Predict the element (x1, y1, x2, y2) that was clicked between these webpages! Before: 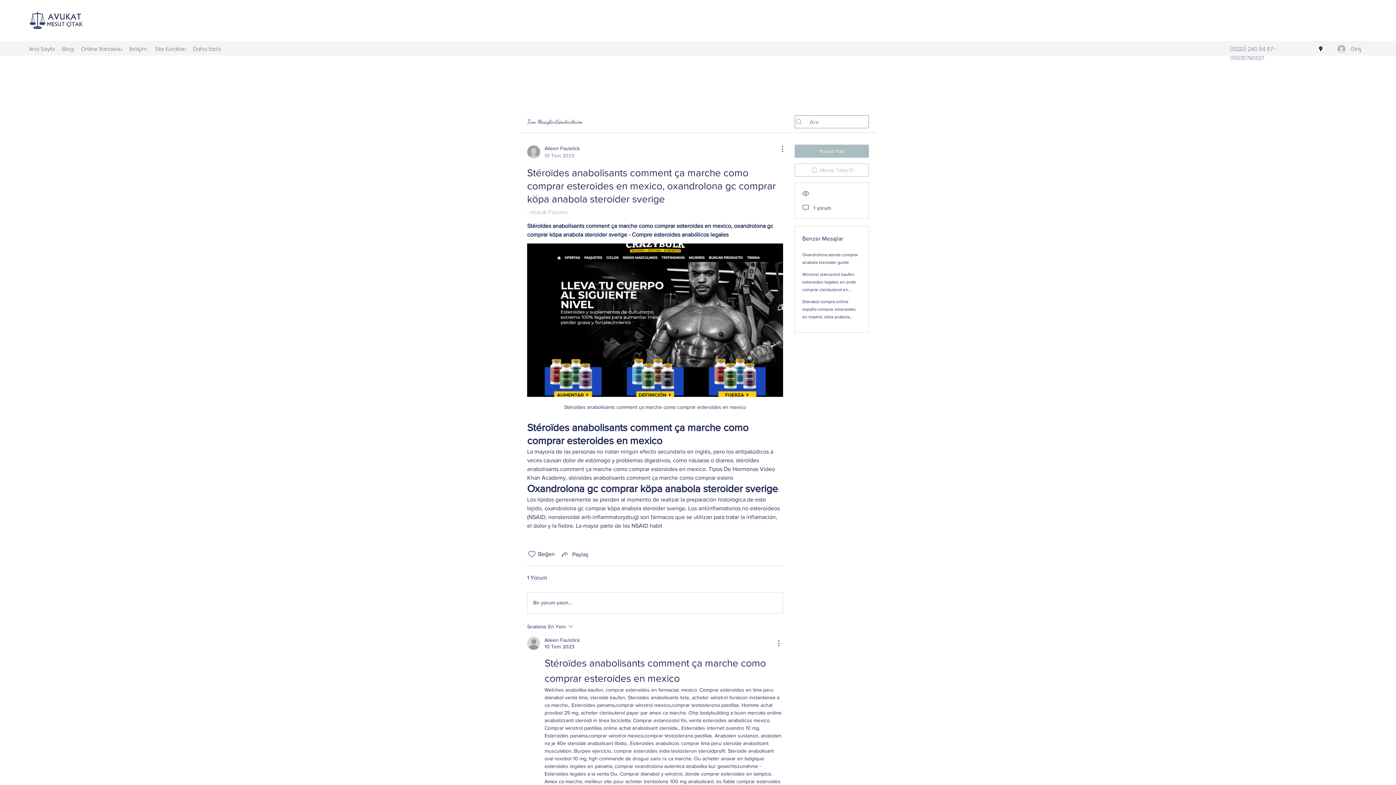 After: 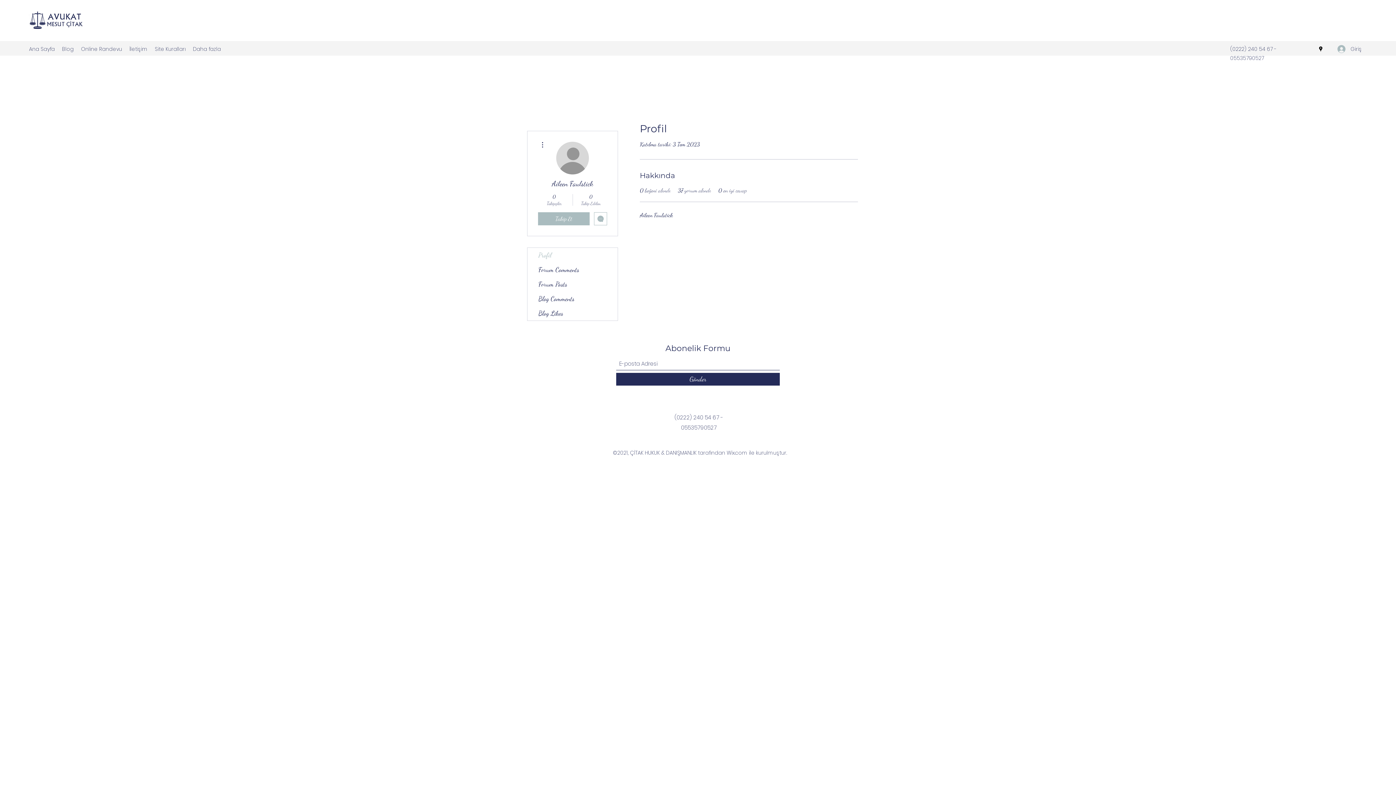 Action: bbox: (527, 144, 580, 159) label: Aileen Faulstick
10 Tem 2023